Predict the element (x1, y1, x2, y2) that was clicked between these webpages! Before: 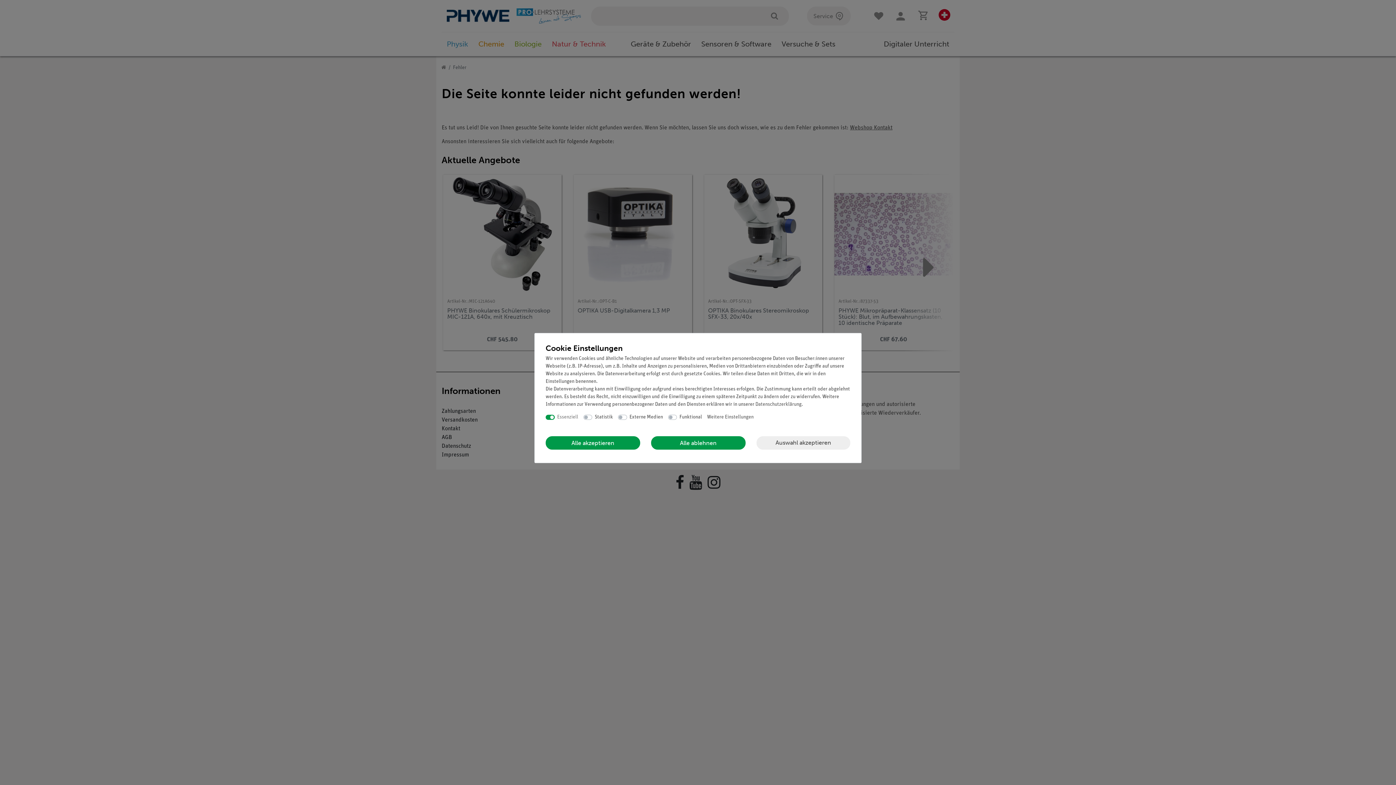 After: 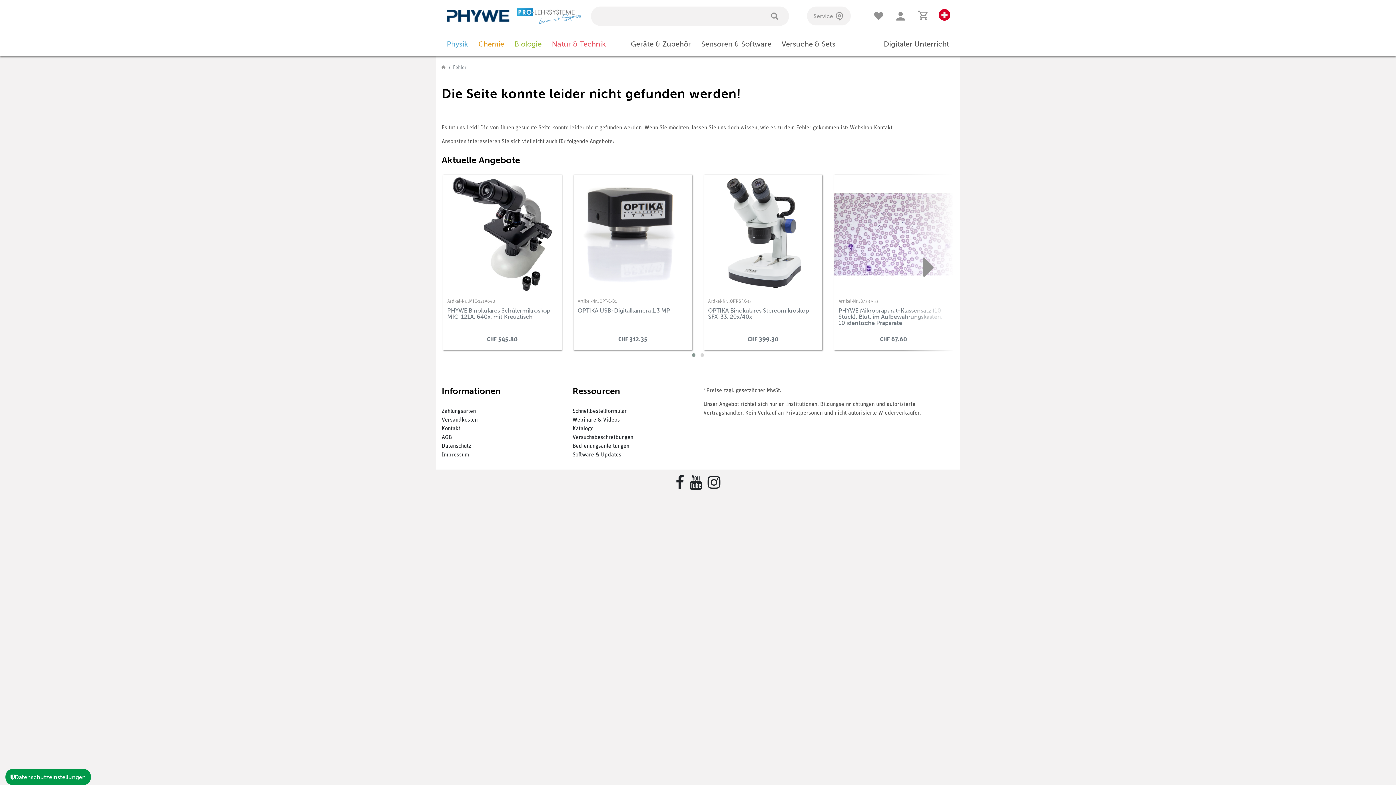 Action: label: Alle akzeptieren bbox: (545, 436, 640, 449)